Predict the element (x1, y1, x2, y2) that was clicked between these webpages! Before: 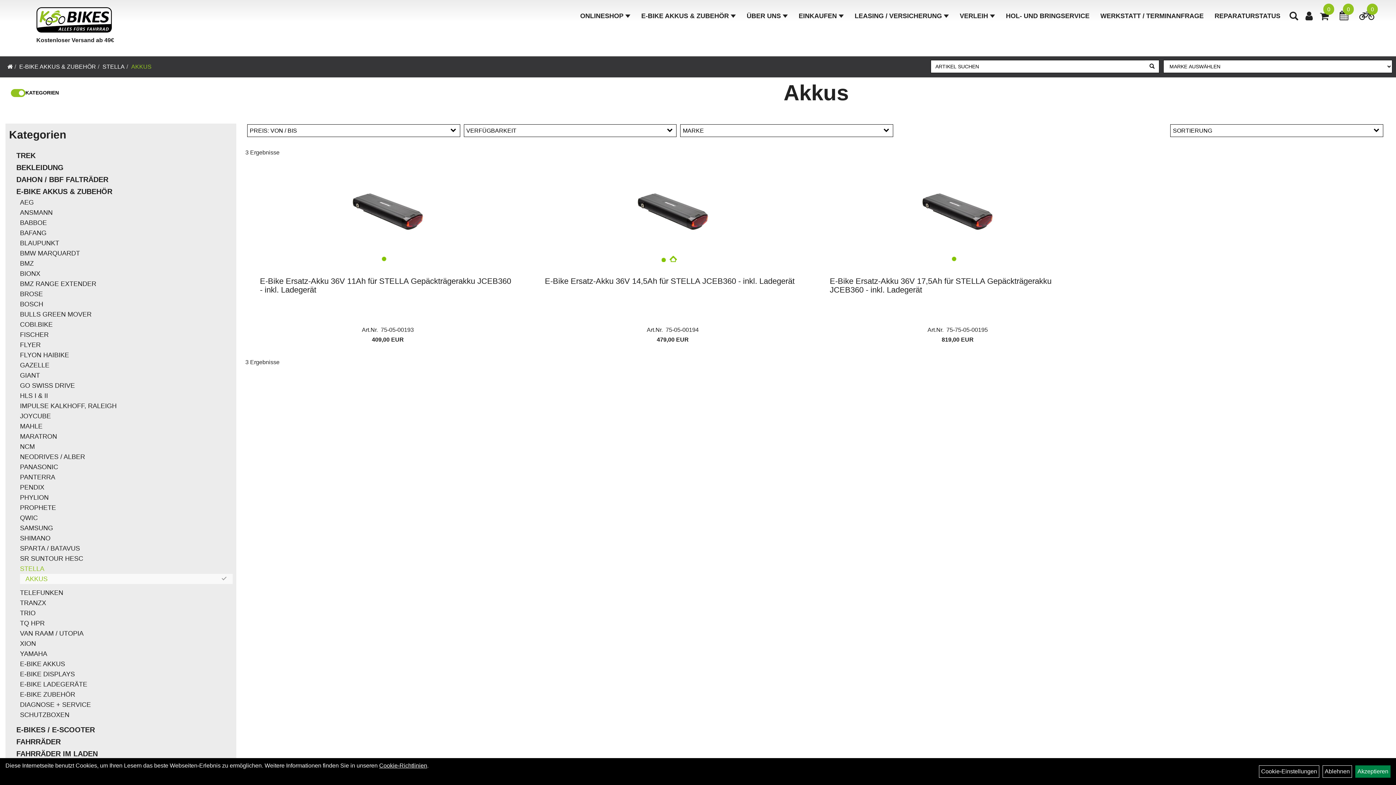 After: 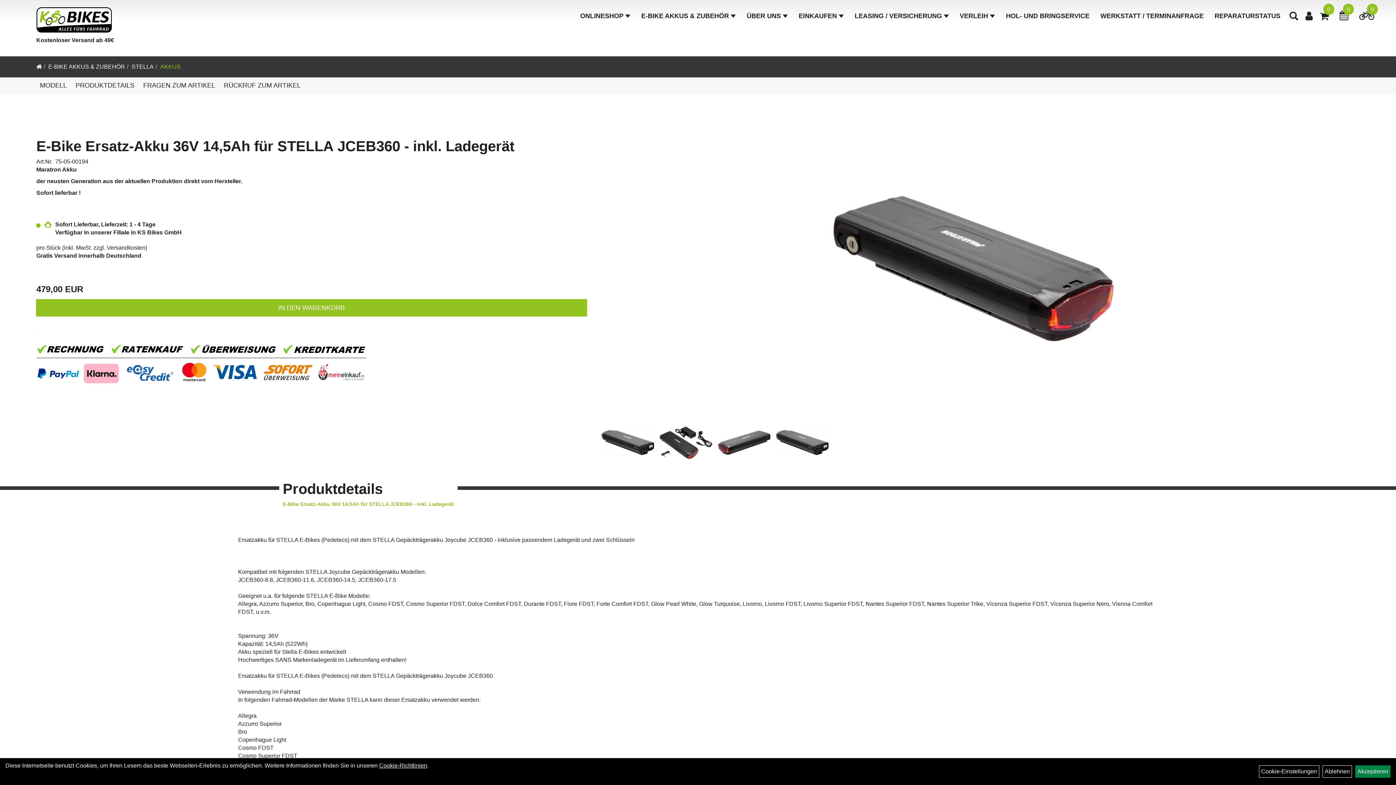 Action: bbox: (544, 175, 800, 248)